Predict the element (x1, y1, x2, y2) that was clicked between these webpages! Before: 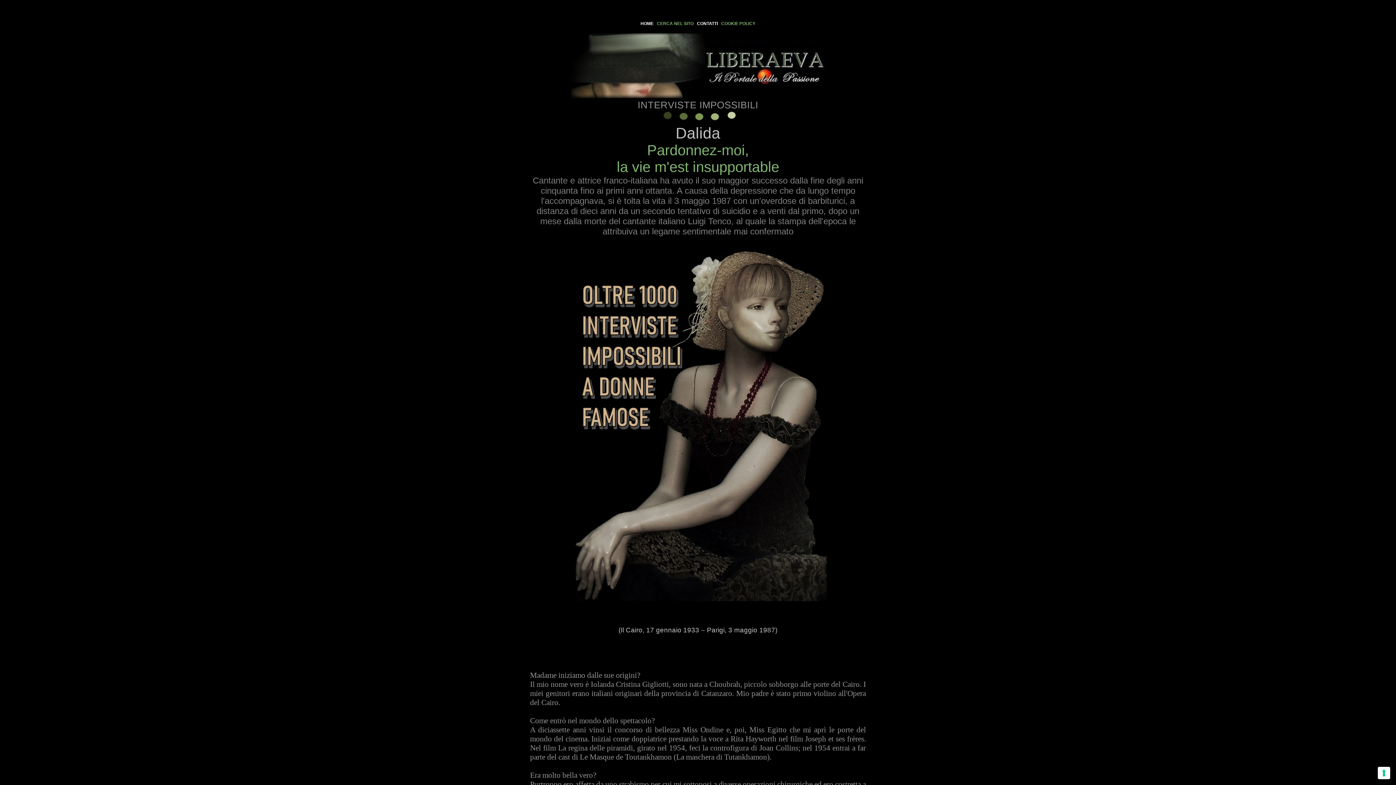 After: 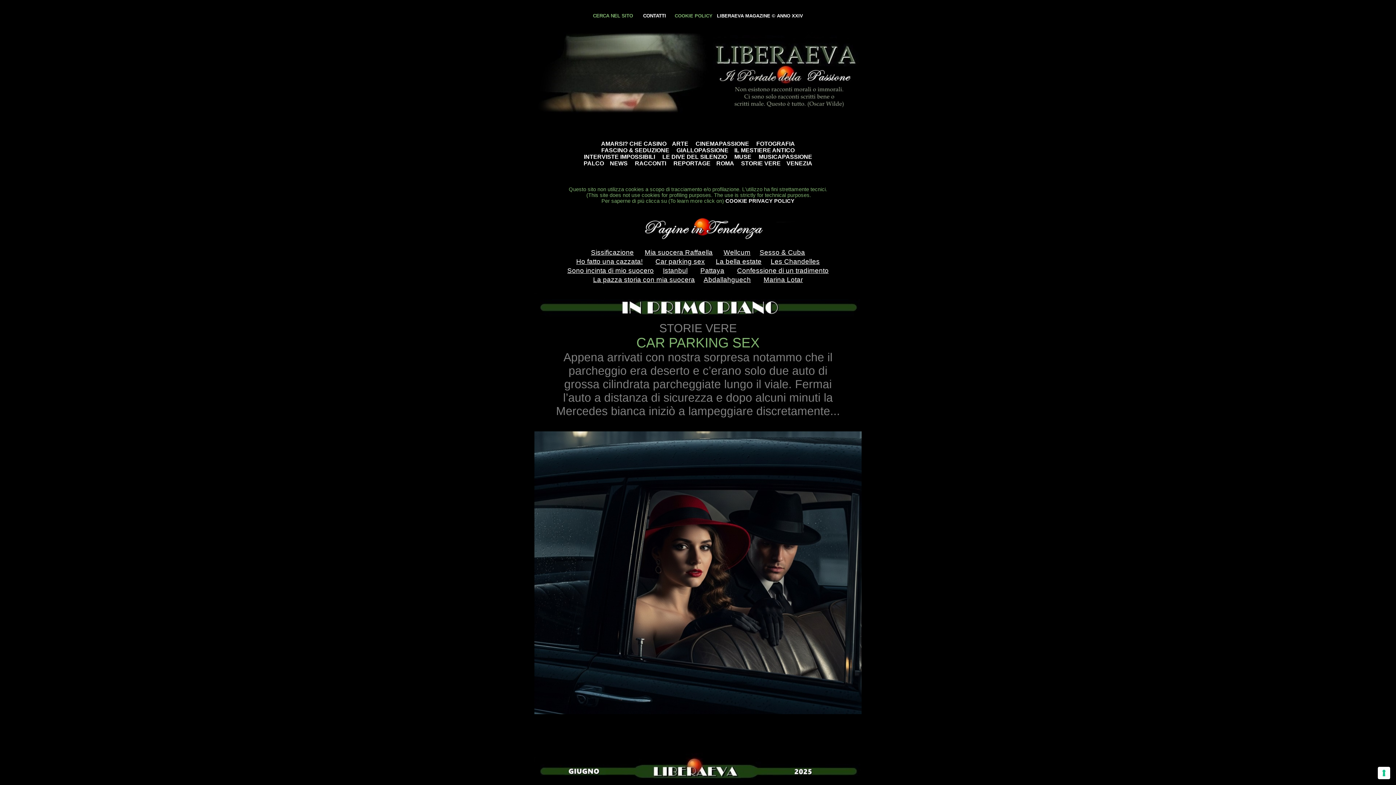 Action: bbox: (571, 93, 826, 99)